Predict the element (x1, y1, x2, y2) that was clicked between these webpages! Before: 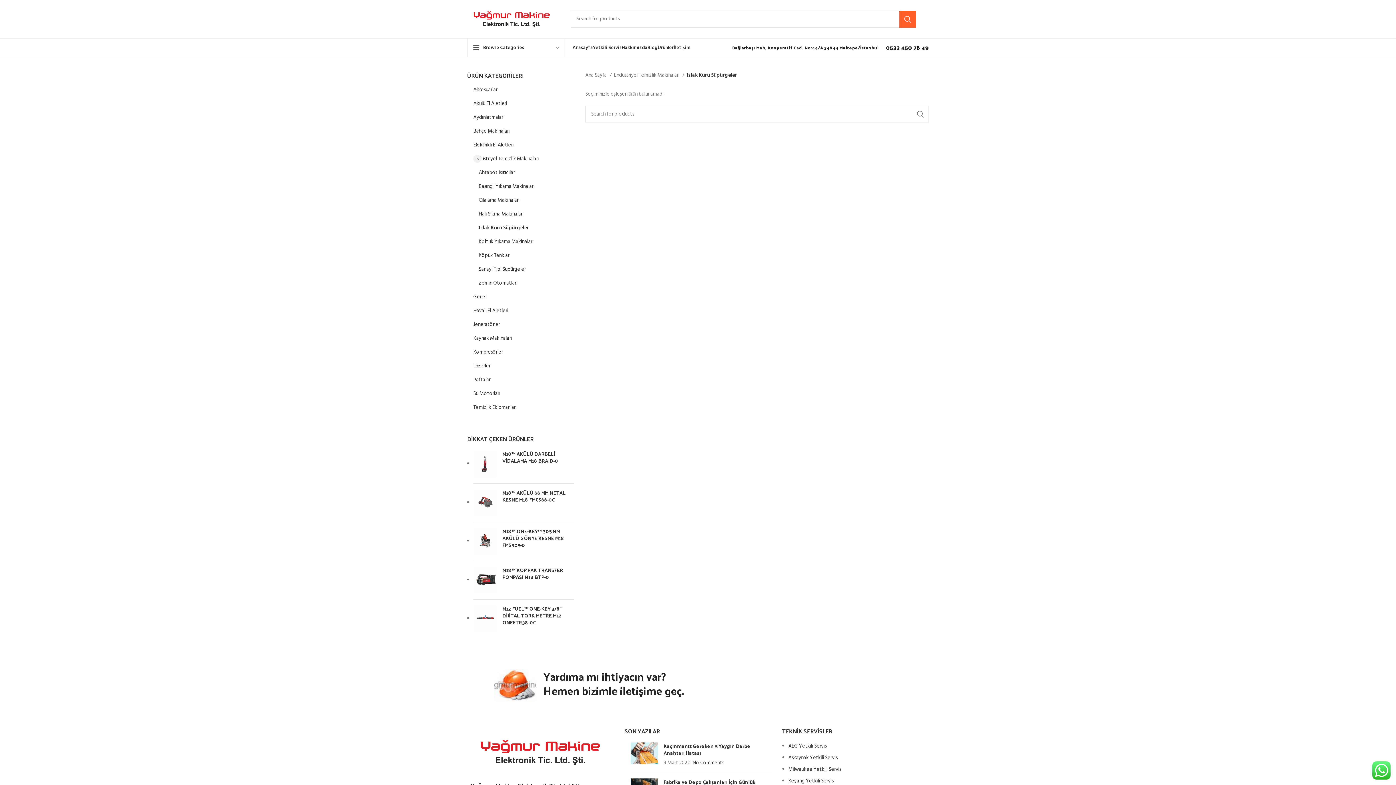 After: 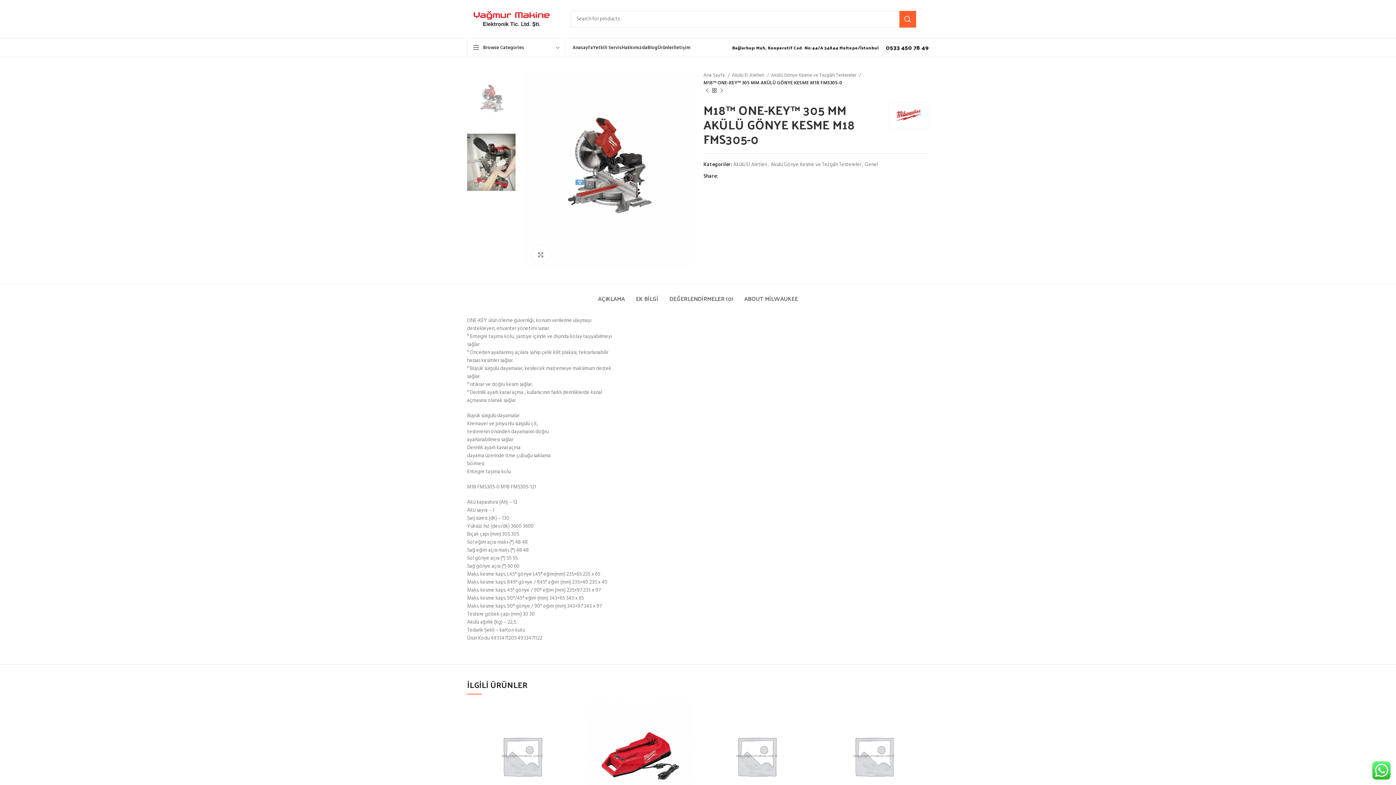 Action: label: M18™ ONE-KEY™ 305 MM AKÜLÜ GÖNYE KESME M18 FMS305-0 bbox: (502, 528, 574, 548)